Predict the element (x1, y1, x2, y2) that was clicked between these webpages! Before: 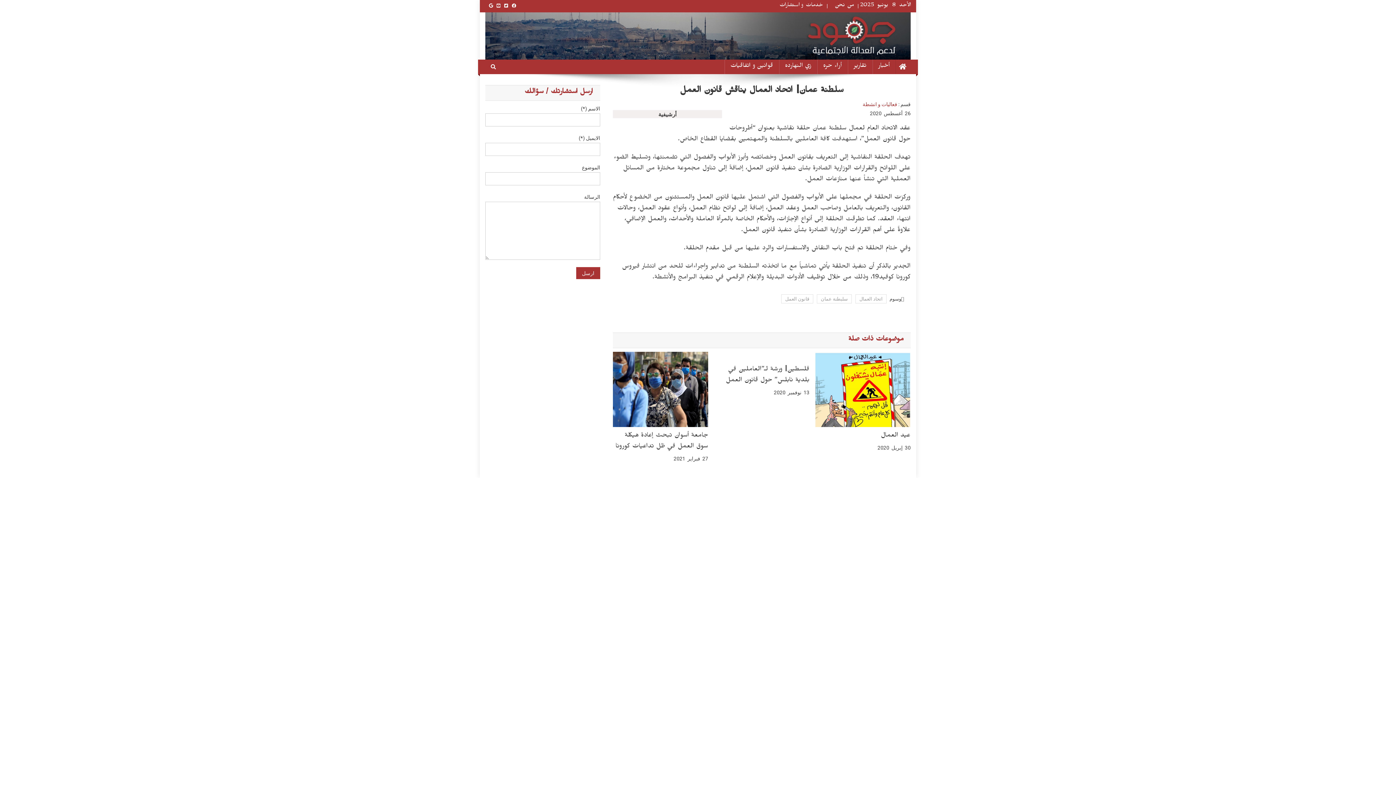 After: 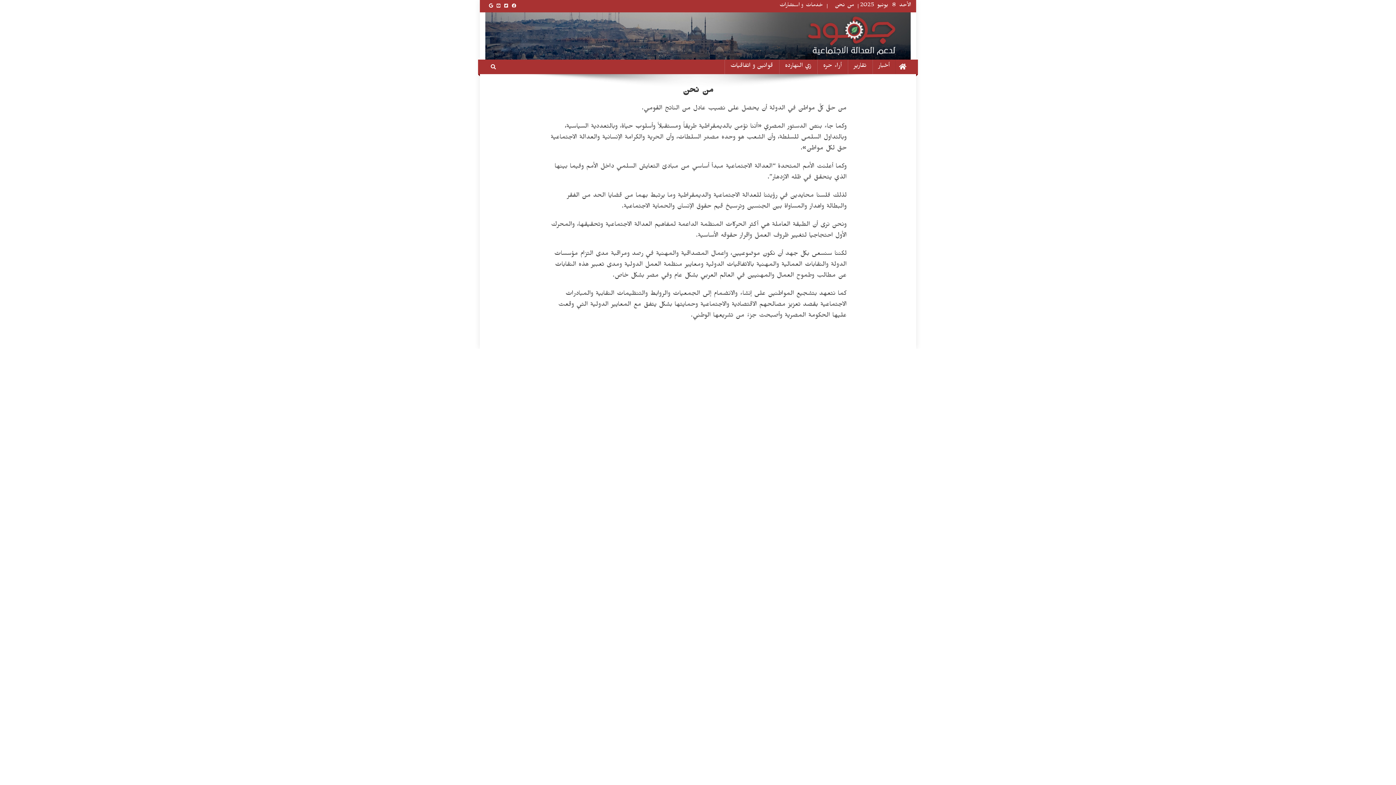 Action: label: من نحن bbox: (834, 2, 854, 9)